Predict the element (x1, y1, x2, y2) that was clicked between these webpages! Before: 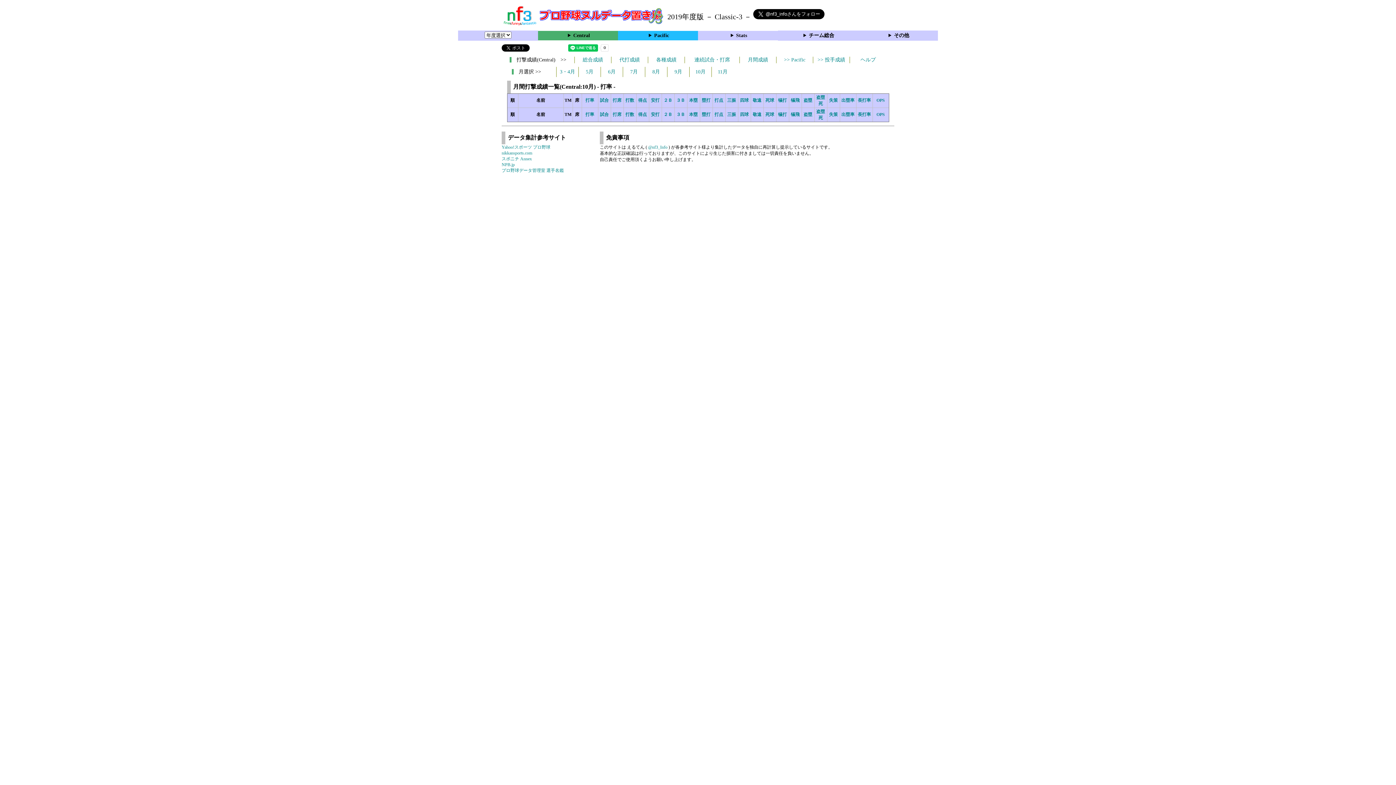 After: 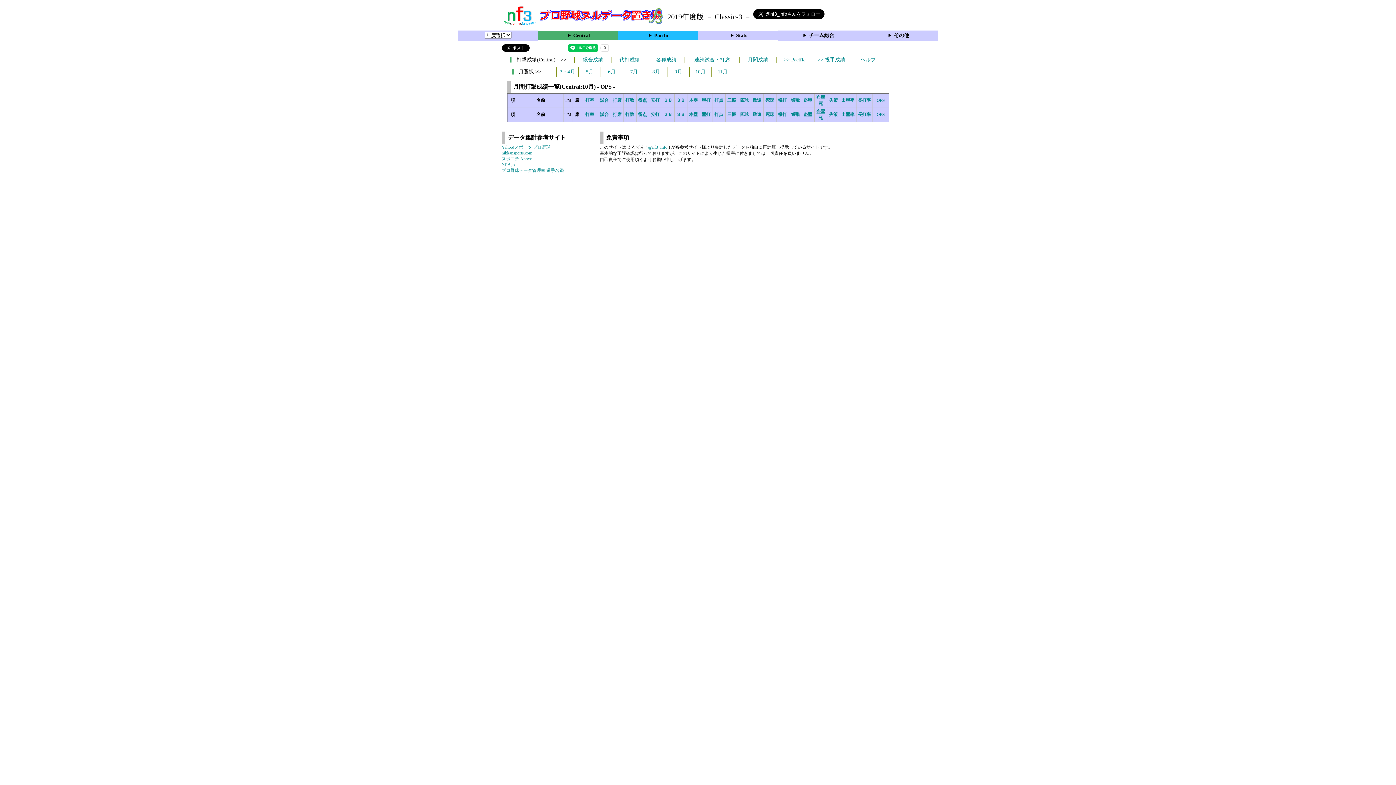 Action: bbox: (876, 97, 885, 102) label: OPS